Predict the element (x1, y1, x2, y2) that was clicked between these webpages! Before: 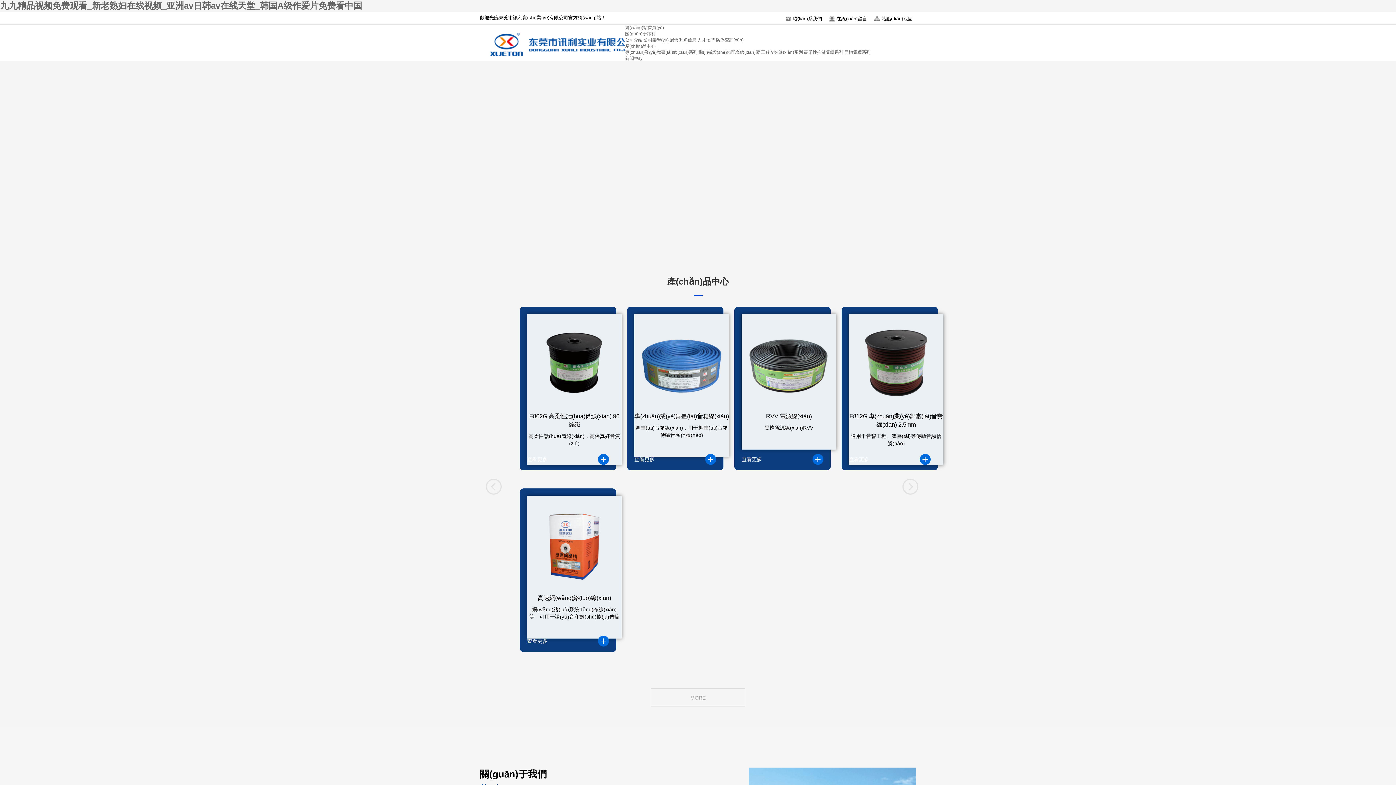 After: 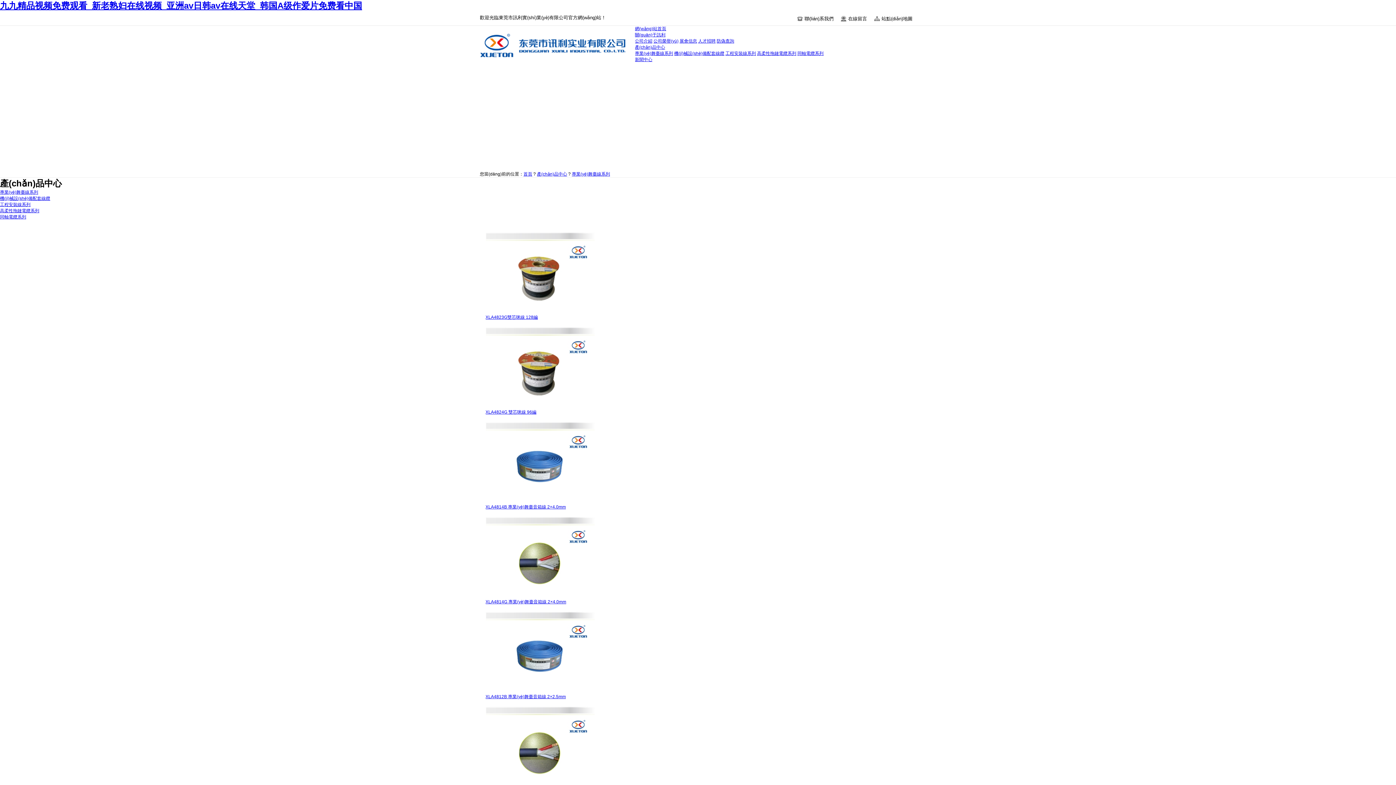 Action: bbox: (625, 43, 655, 48) label: 產(chǎn)品中心